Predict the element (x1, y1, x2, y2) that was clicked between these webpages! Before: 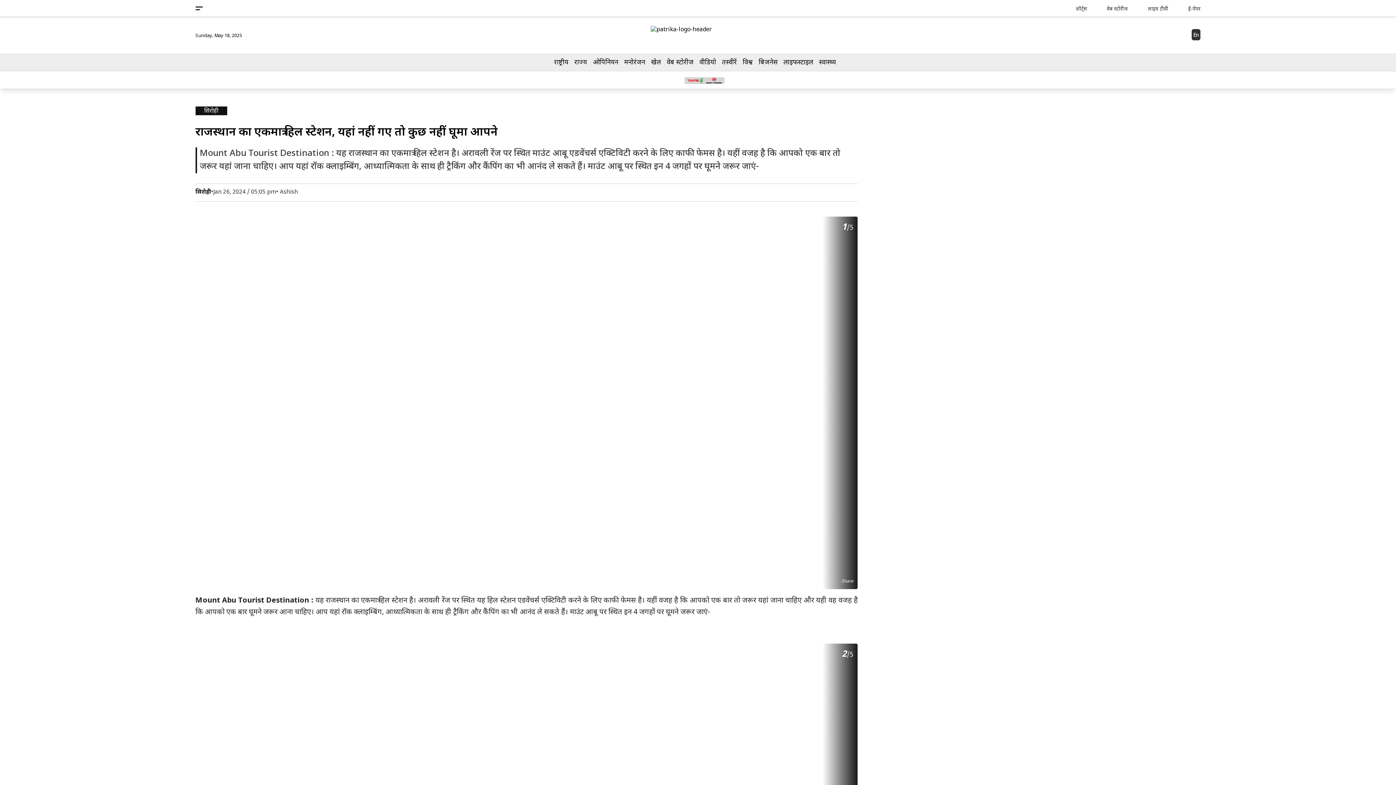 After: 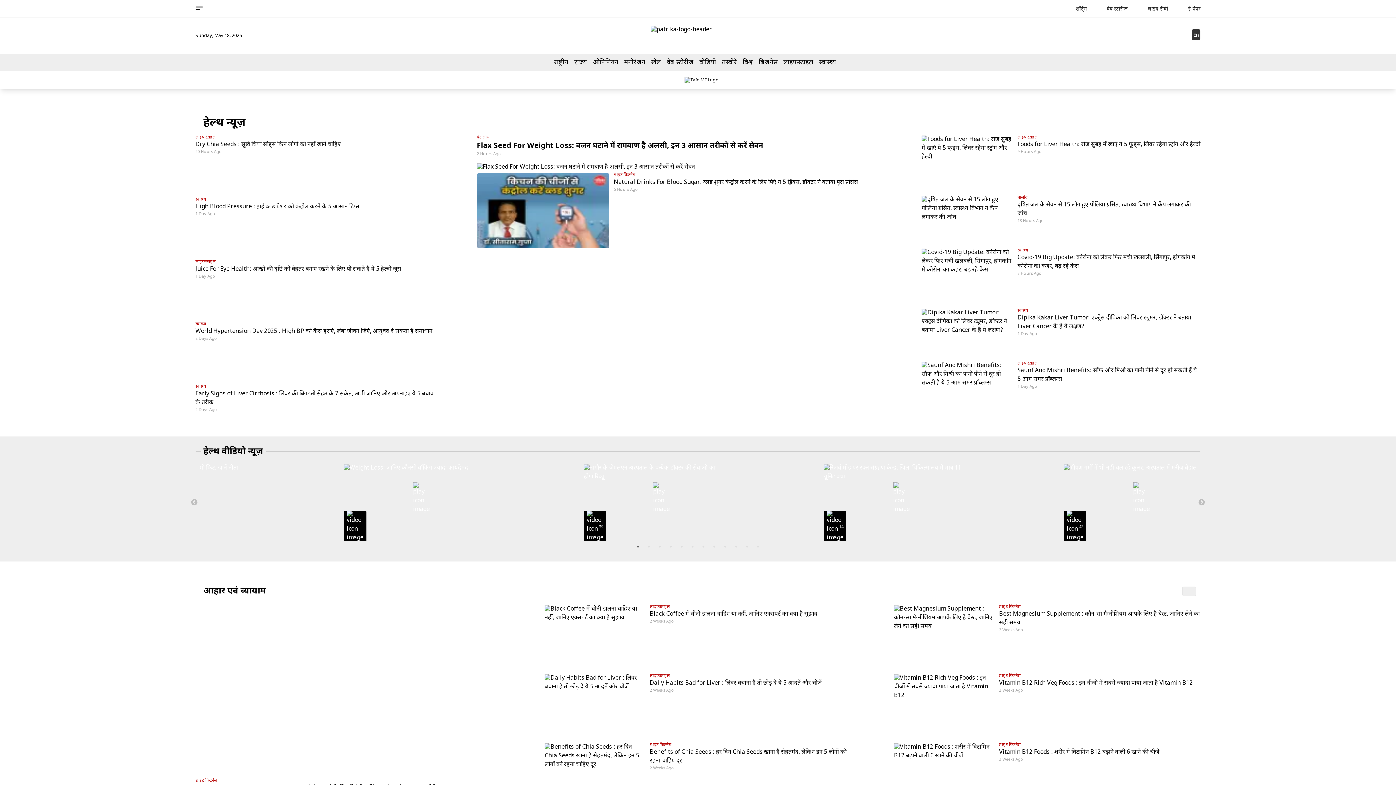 Action: label: स्वास्थ्य bbox: (819, 56, 836, 68)